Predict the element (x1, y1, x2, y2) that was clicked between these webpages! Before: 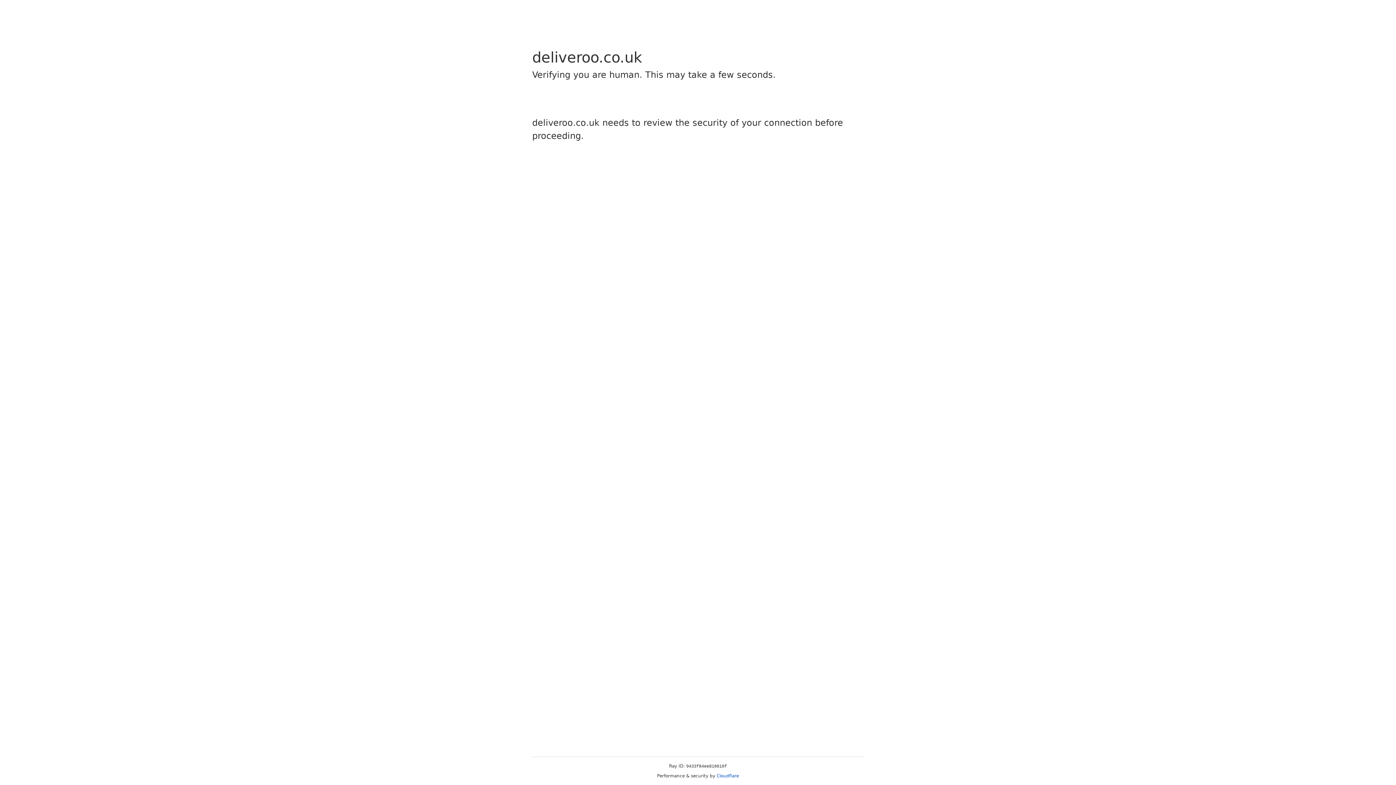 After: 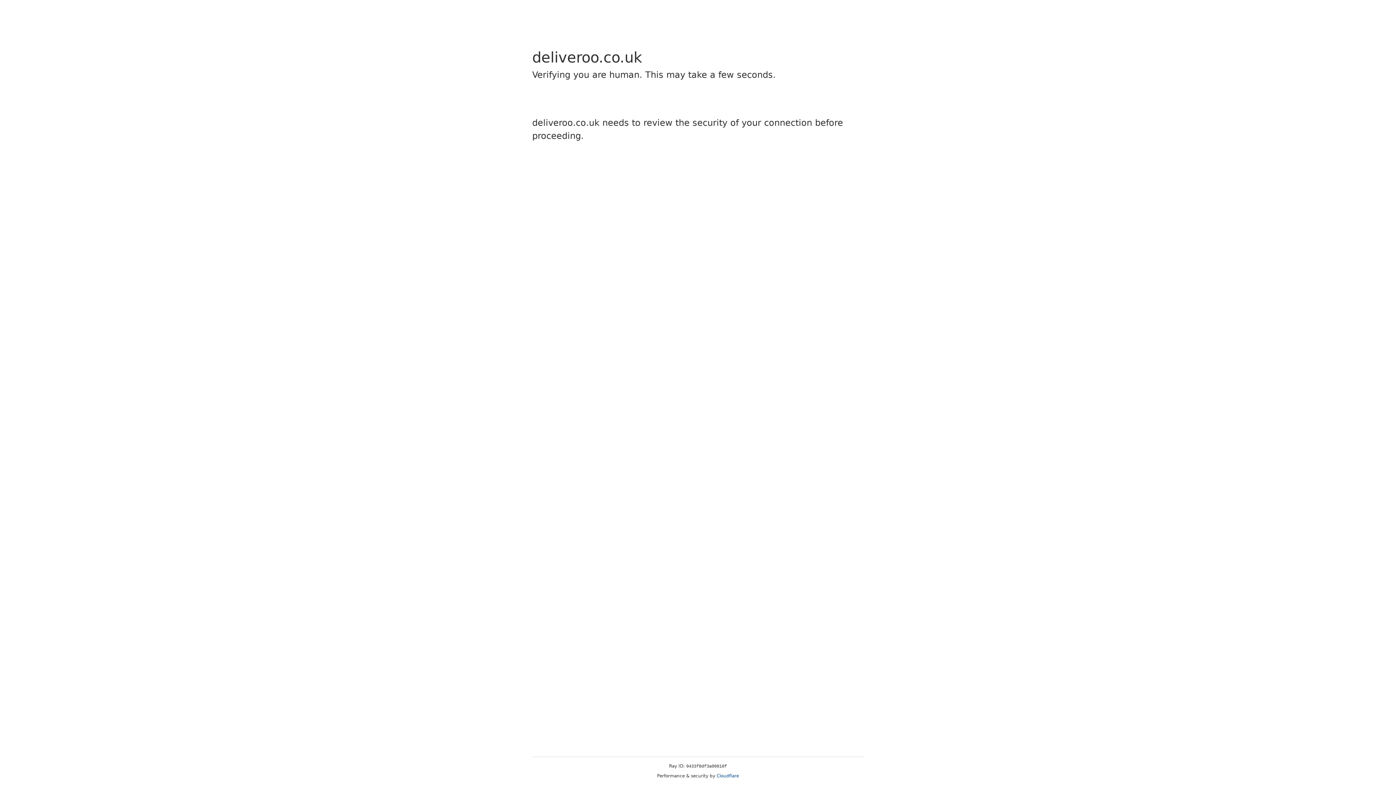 Action: bbox: (716, 773, 739, 778) label: Cloudflare